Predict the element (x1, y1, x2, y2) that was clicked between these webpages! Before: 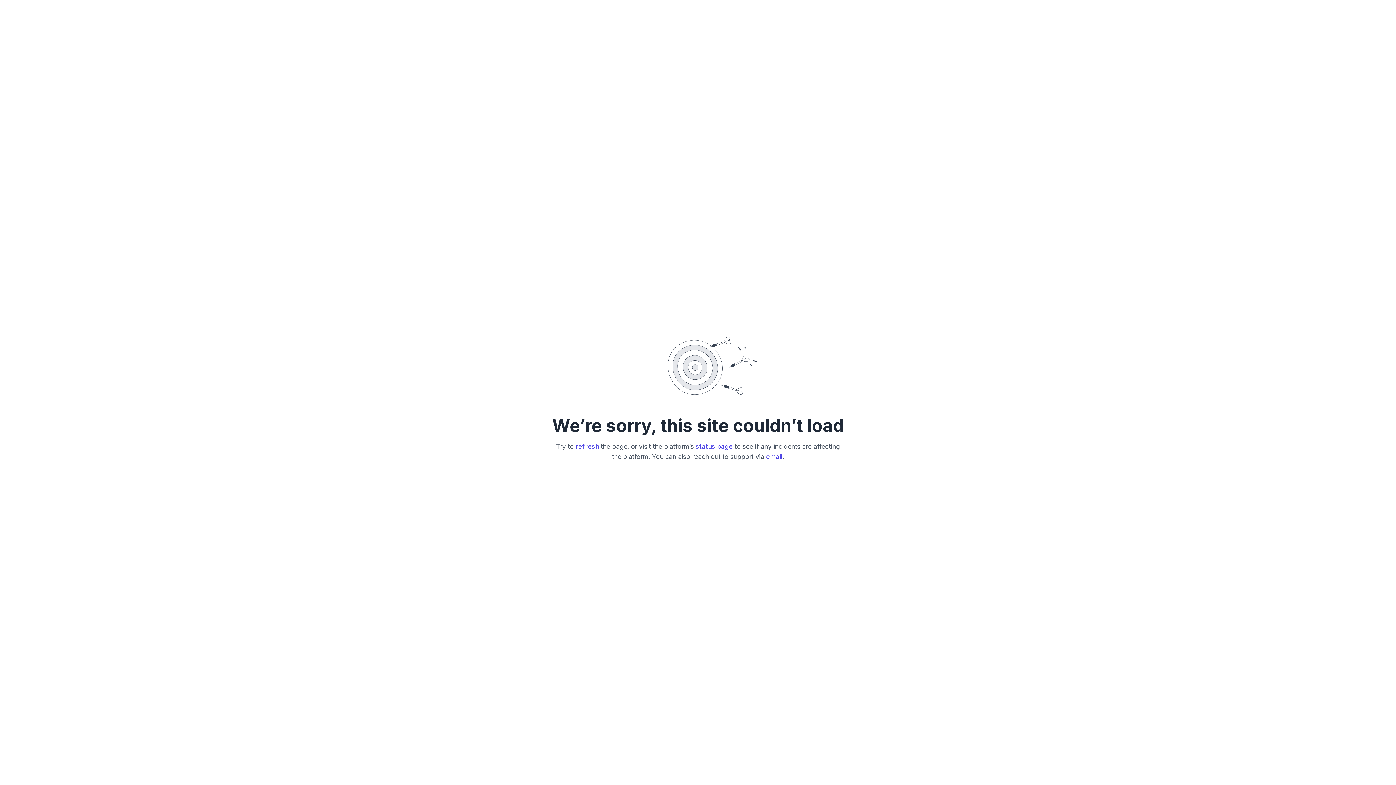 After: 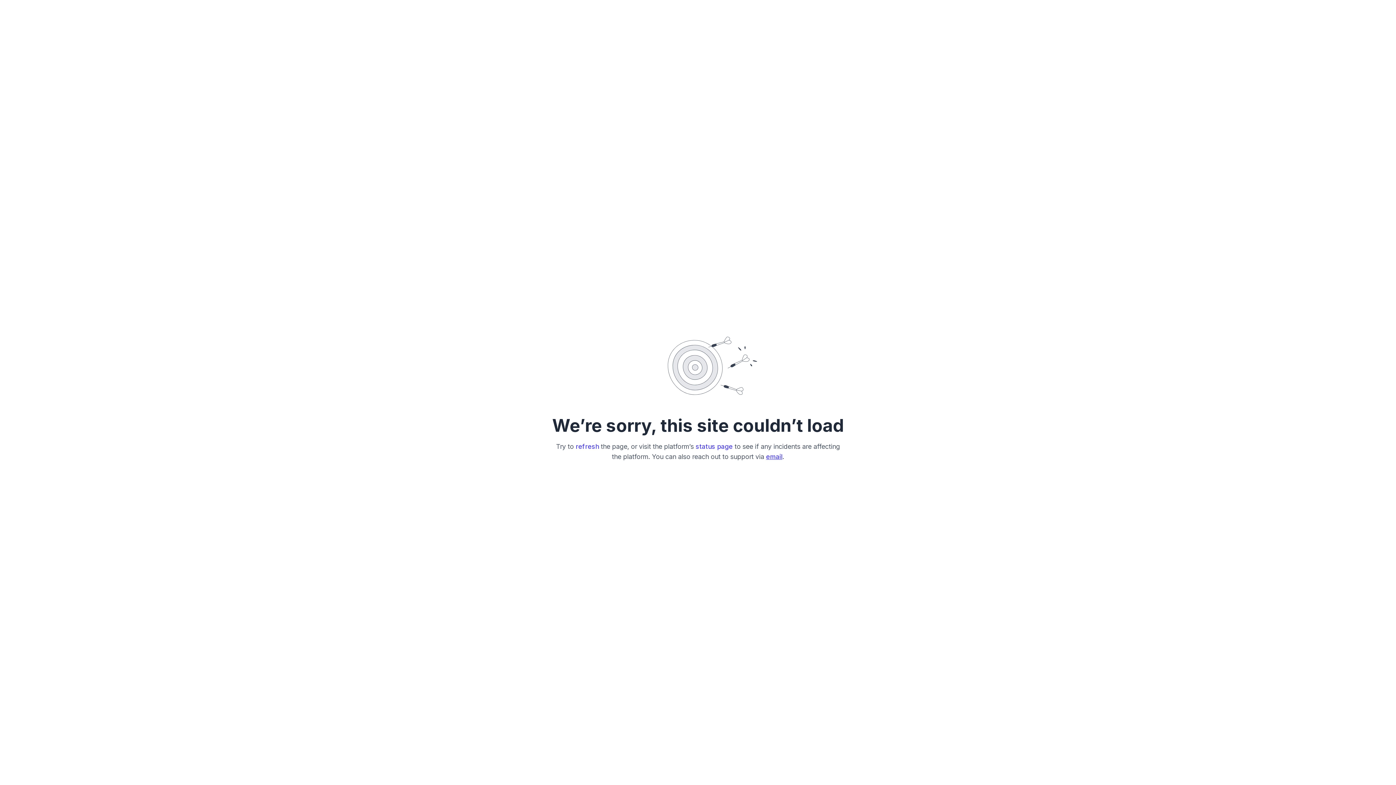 Action: label: email bbox: (766, 452, 782, 460)